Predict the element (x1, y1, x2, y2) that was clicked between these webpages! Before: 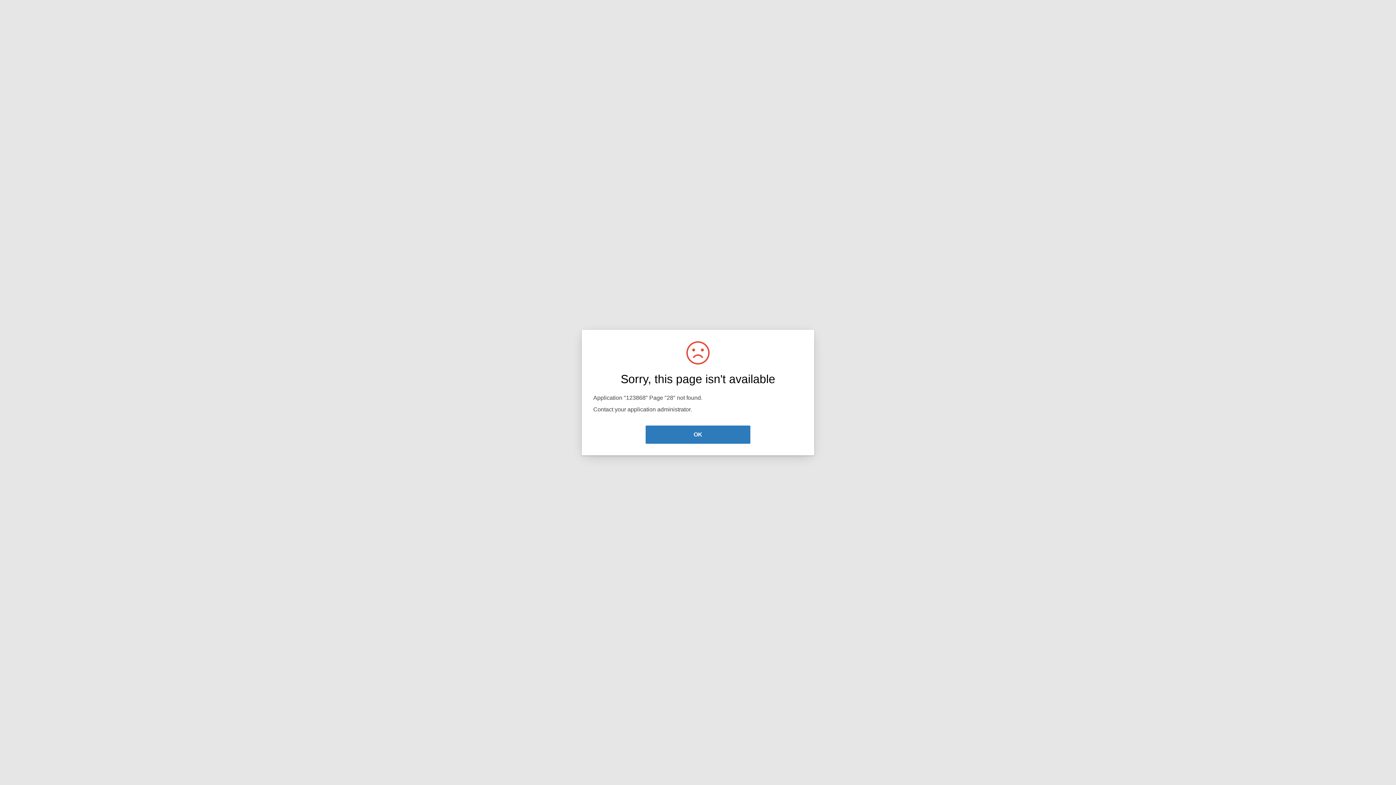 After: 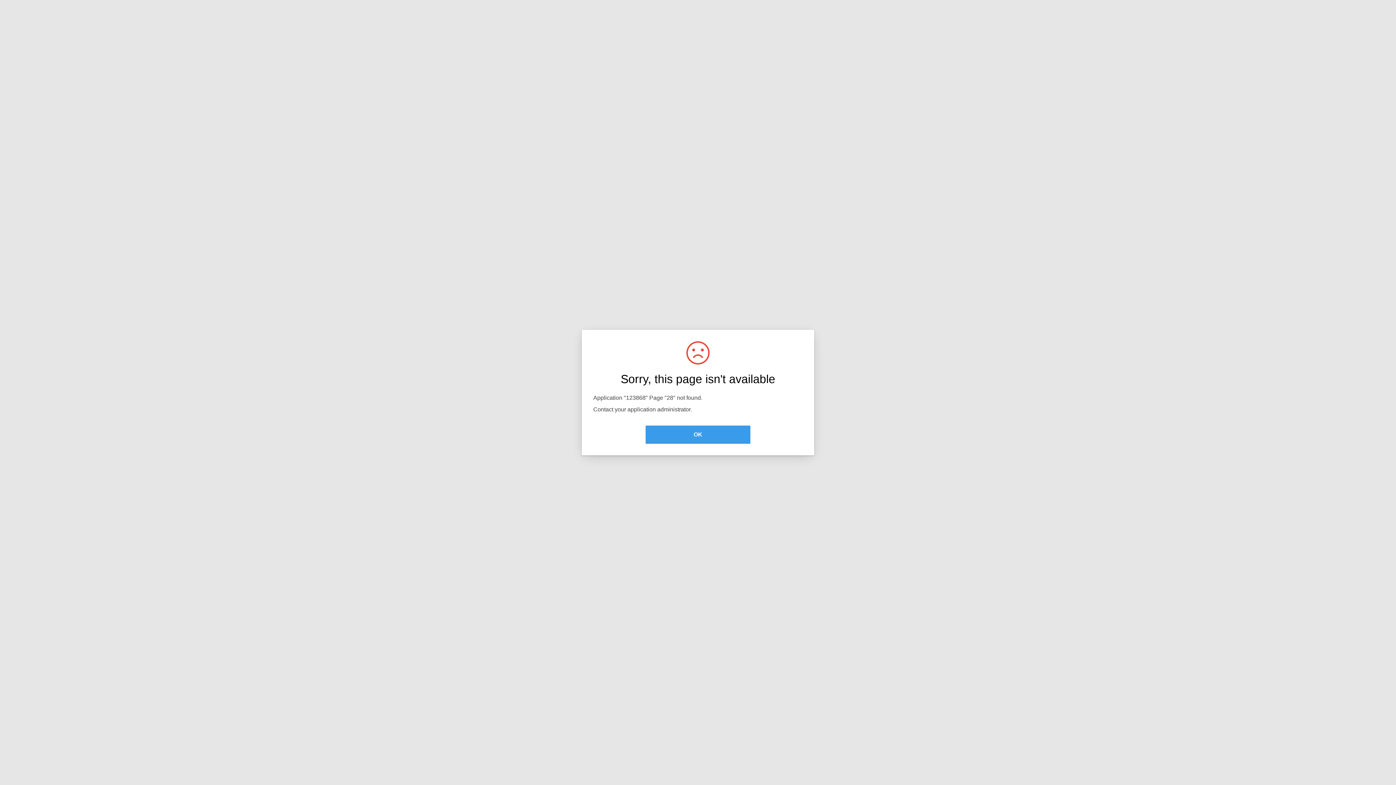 Action: bbox: (645, 425, 750, 444) label: OK